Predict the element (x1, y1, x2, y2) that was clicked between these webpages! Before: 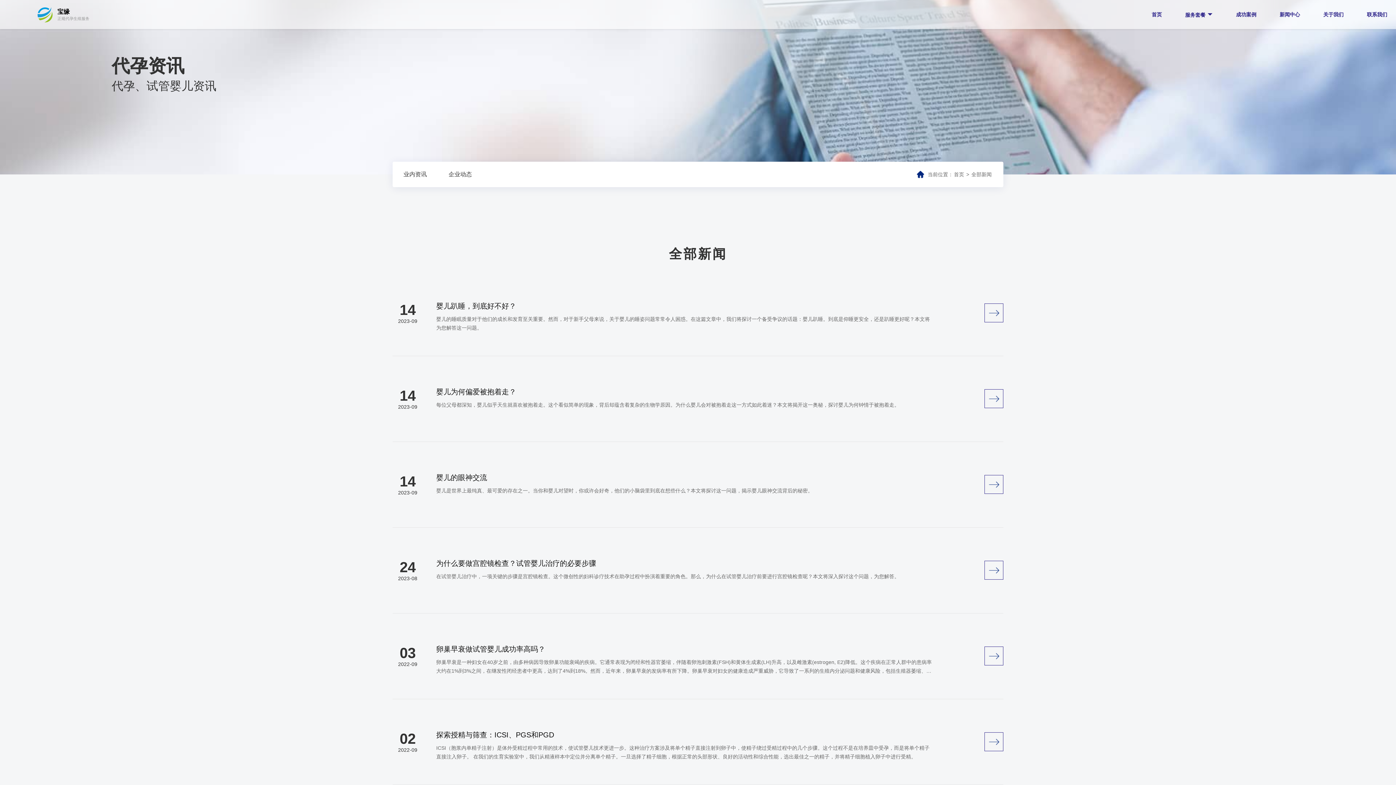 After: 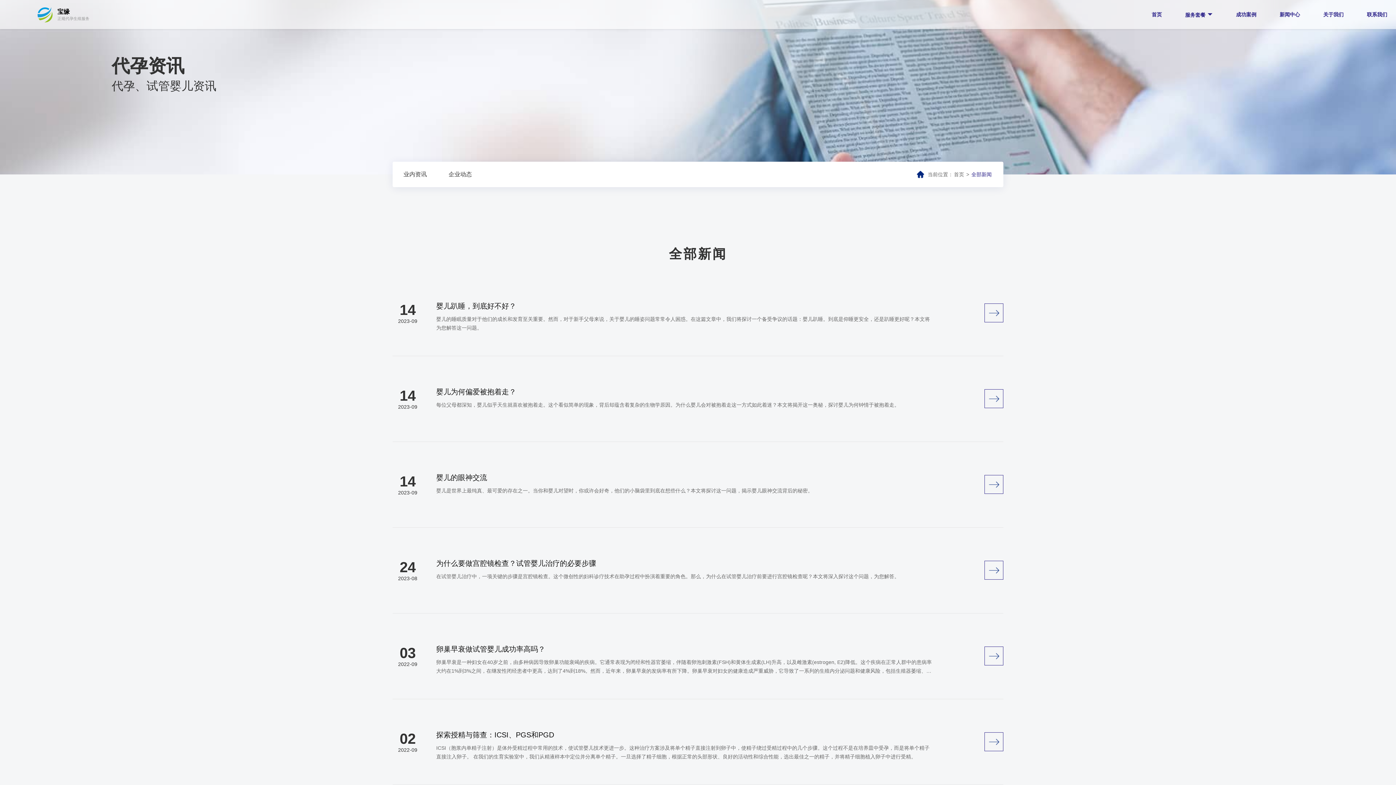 Action: label: 全部新闻 bbox: (970, 171, 992, 177)